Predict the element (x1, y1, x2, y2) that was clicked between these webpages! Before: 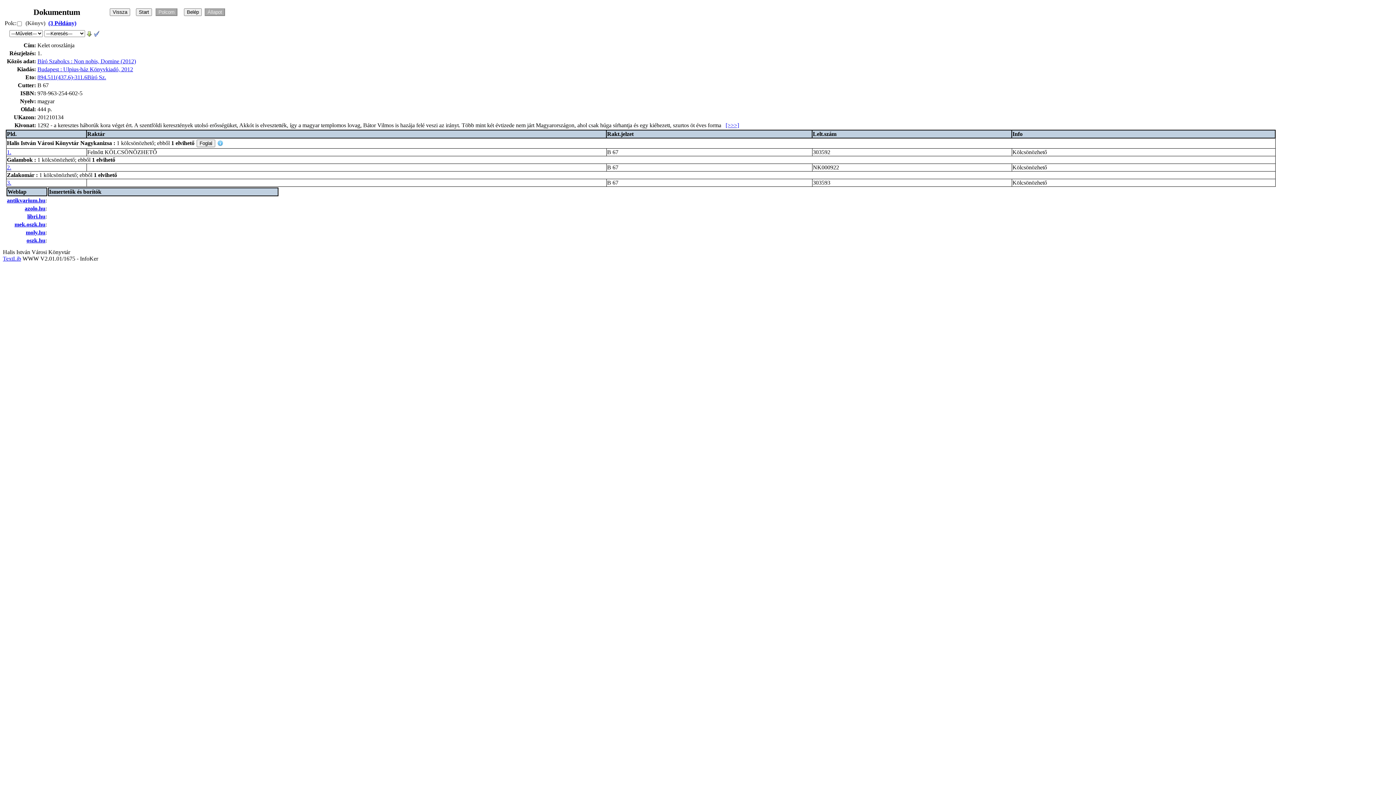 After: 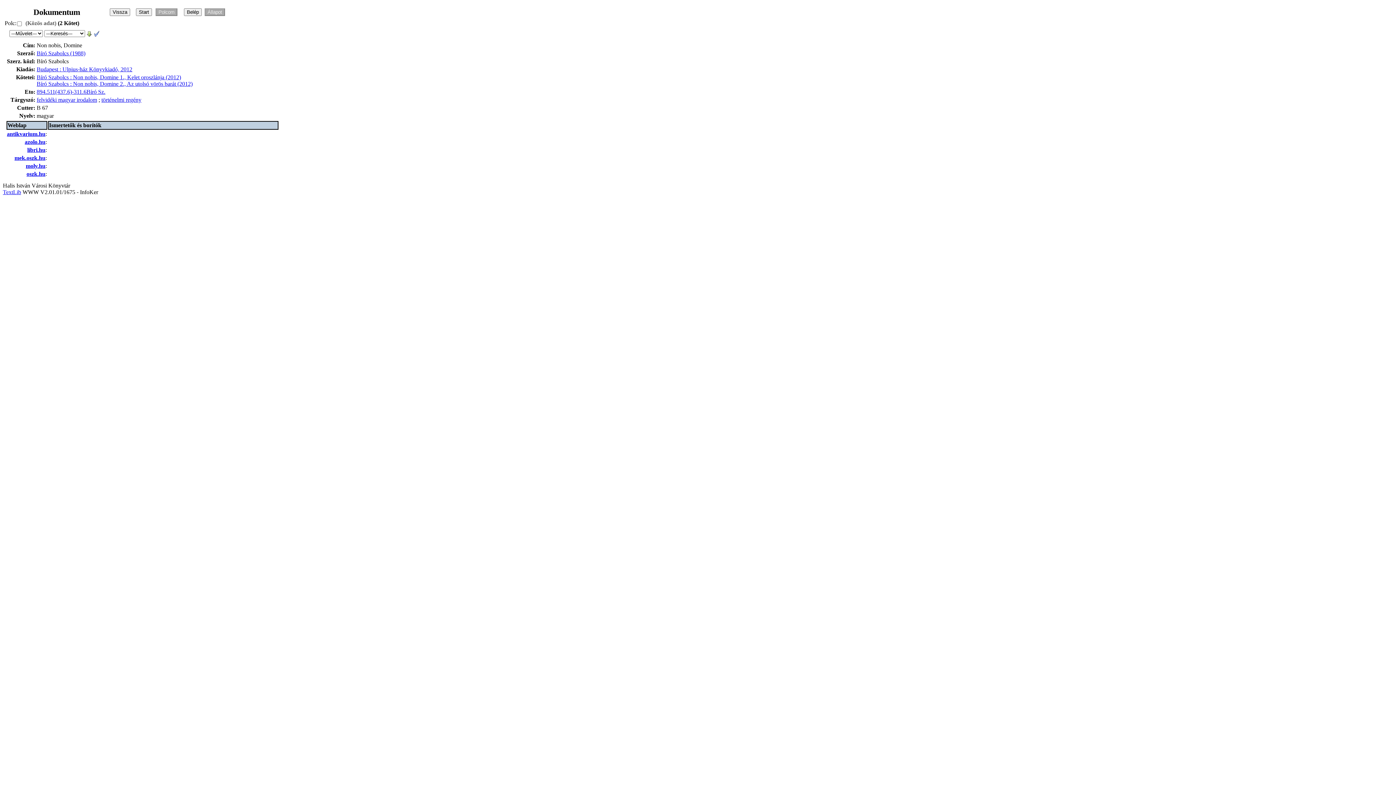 Action: label: Bíró Szabolcs : Non nobis, Domine (2012) bbox: (37, 58, 136, 64)